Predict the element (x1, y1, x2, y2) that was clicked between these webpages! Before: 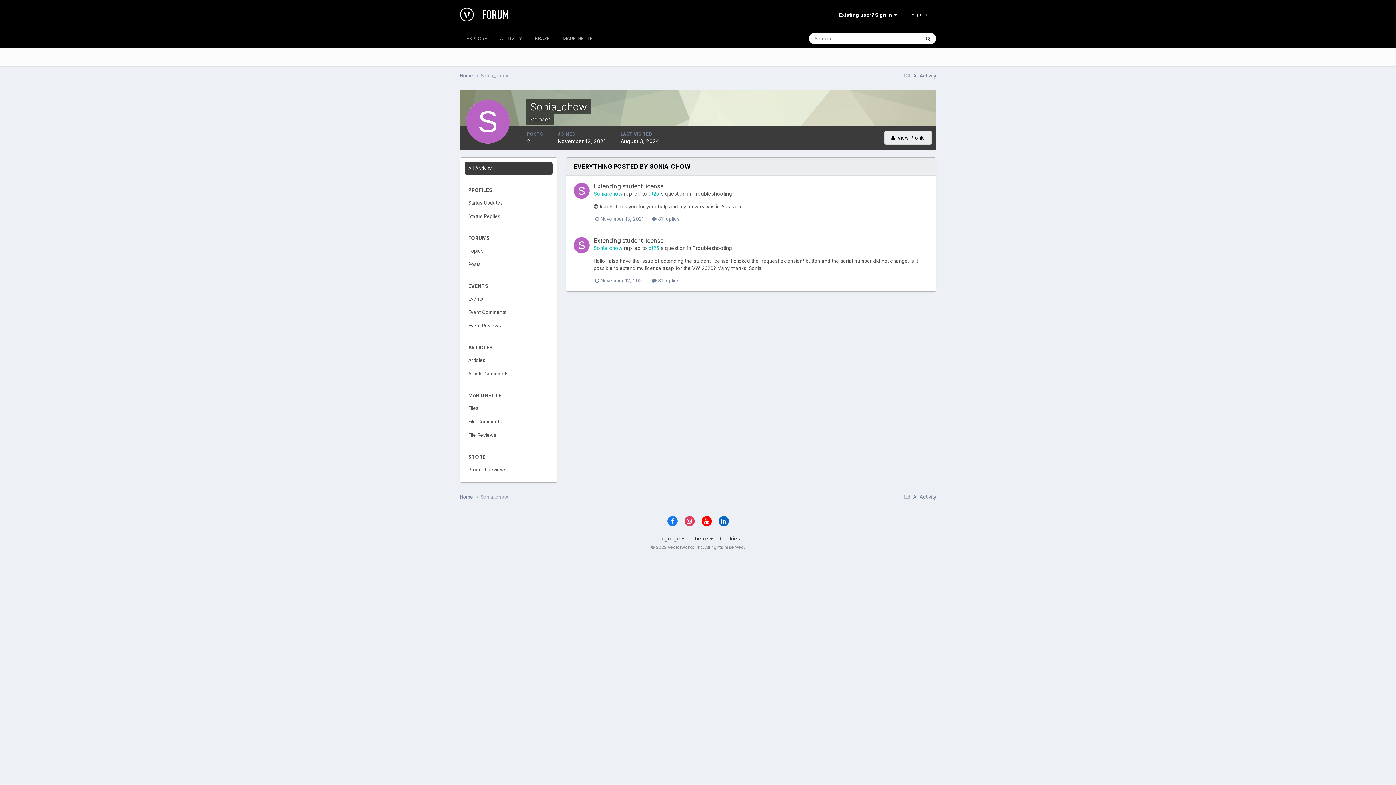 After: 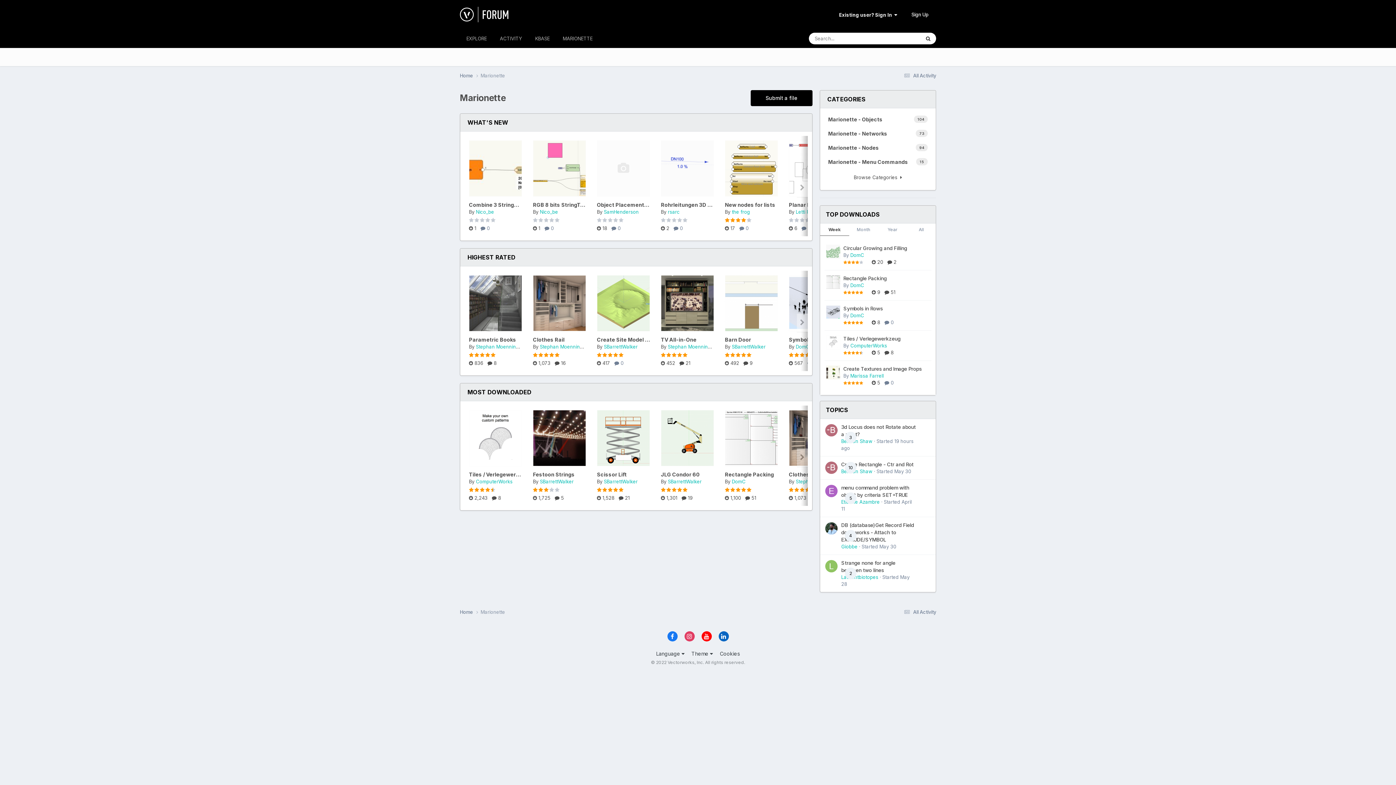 Action: bbox: (556, 29, 599, 48) label: MARIONETTE